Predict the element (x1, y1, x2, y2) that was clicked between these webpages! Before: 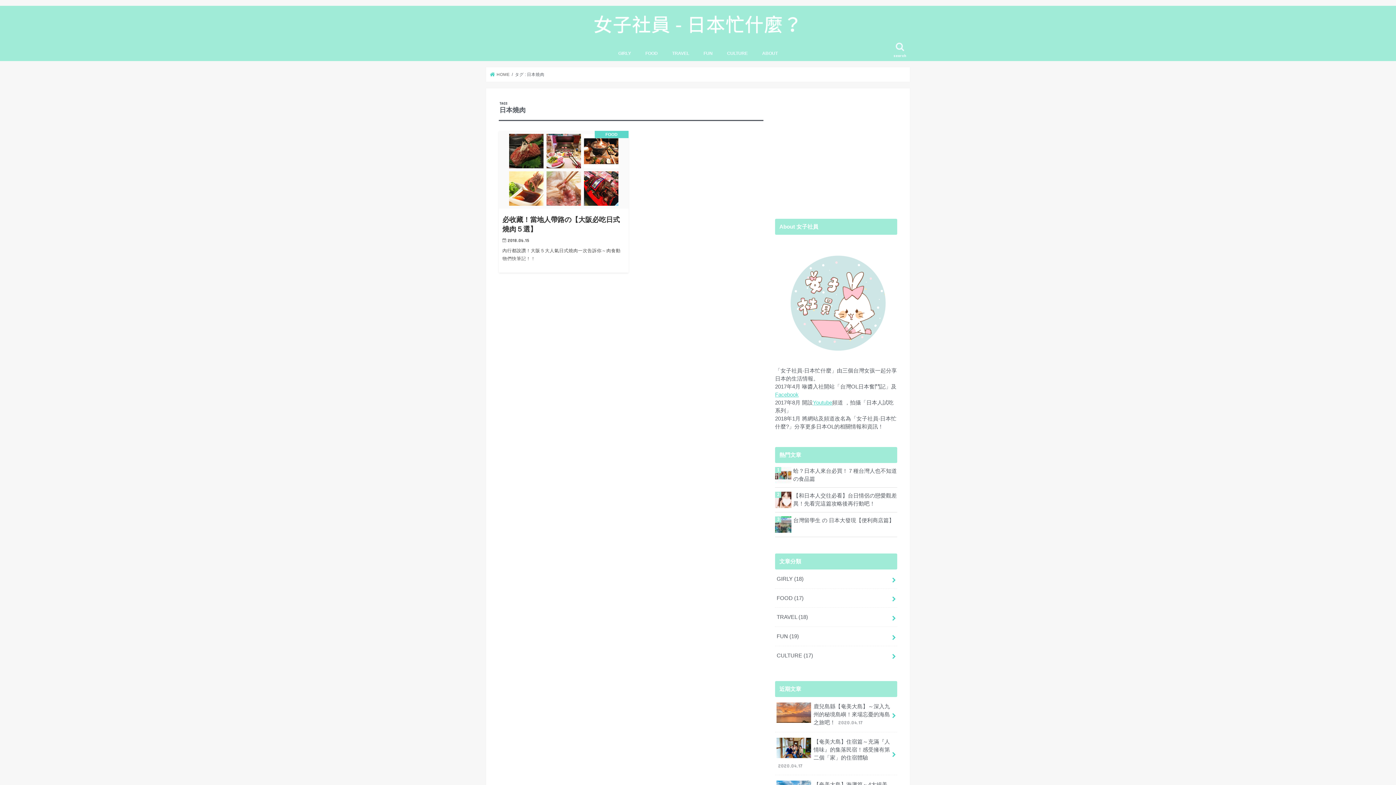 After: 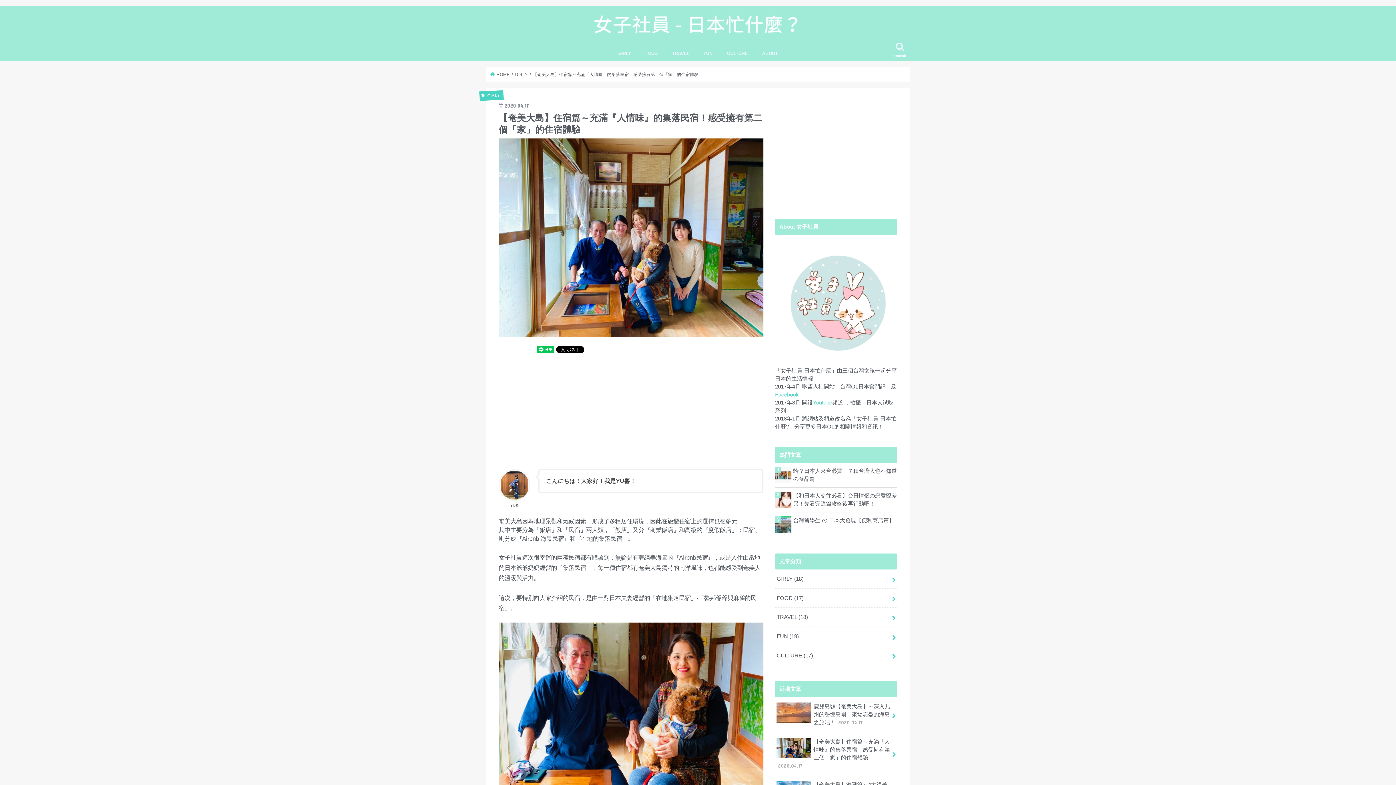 Action: bbox: (775, 732, 897, 775) label: 【奄美大島】住宿篇～充滿『人情味』的集落民宿！感受擁有第二個「家」的住宿體驗 2020.04.17